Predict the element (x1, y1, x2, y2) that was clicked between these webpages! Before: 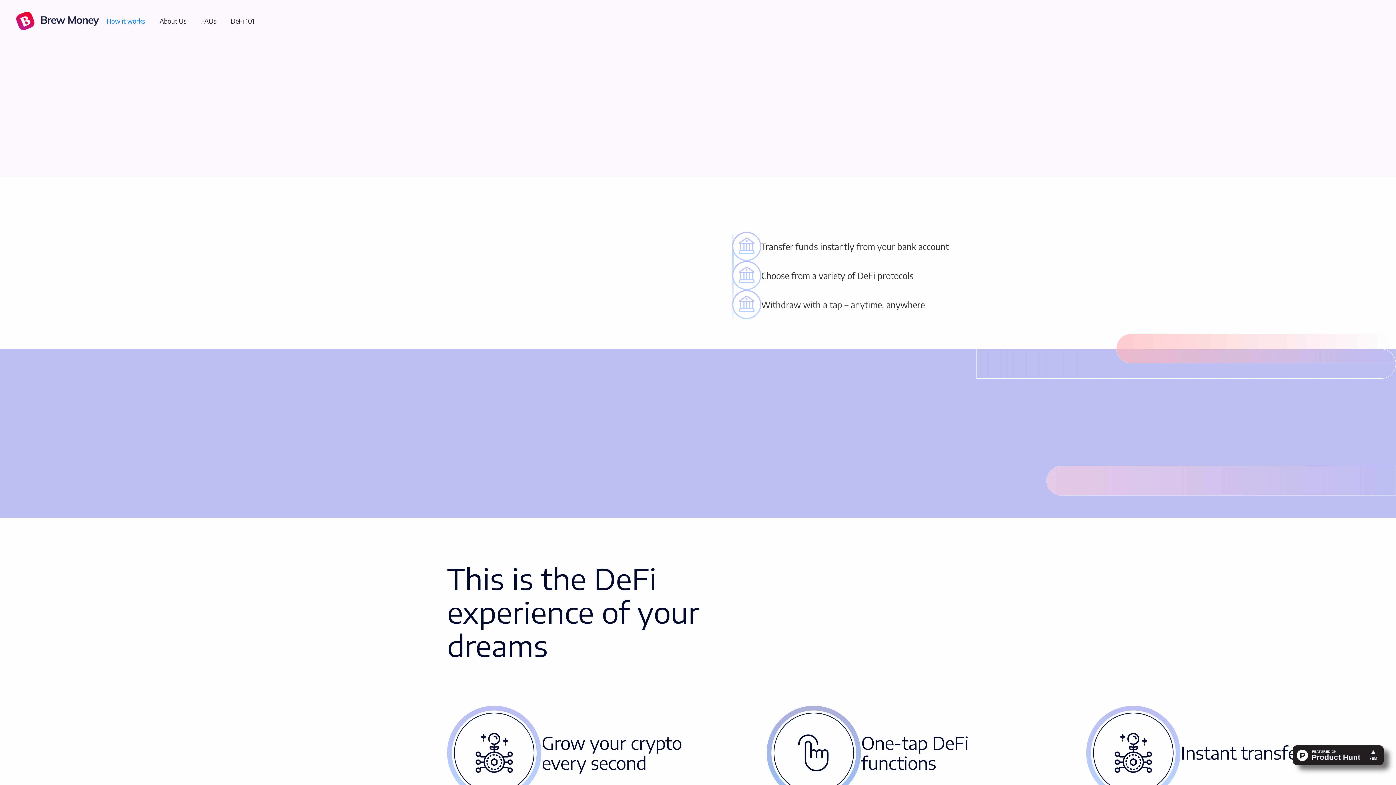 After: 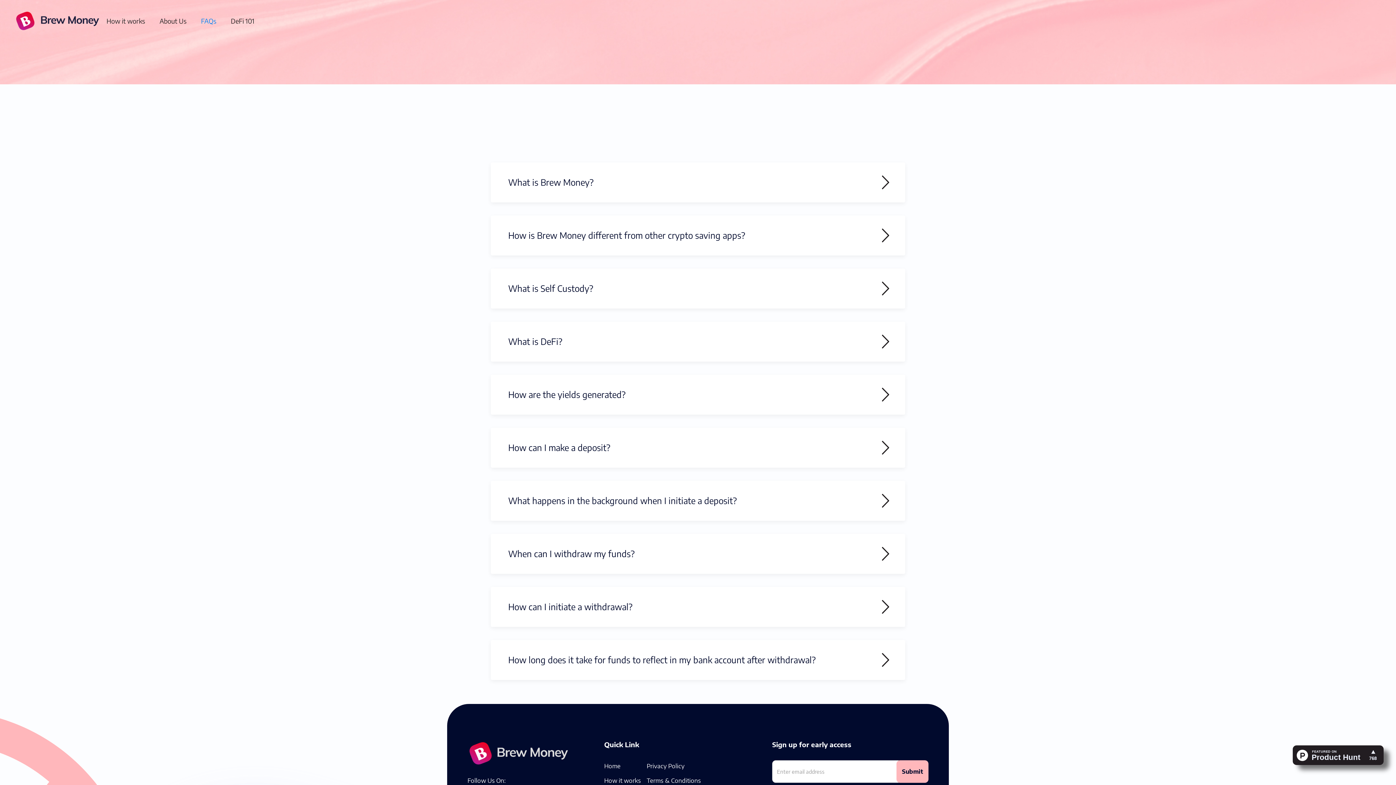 Action: bbox: (193, 10, 223, 32) label: FAQs